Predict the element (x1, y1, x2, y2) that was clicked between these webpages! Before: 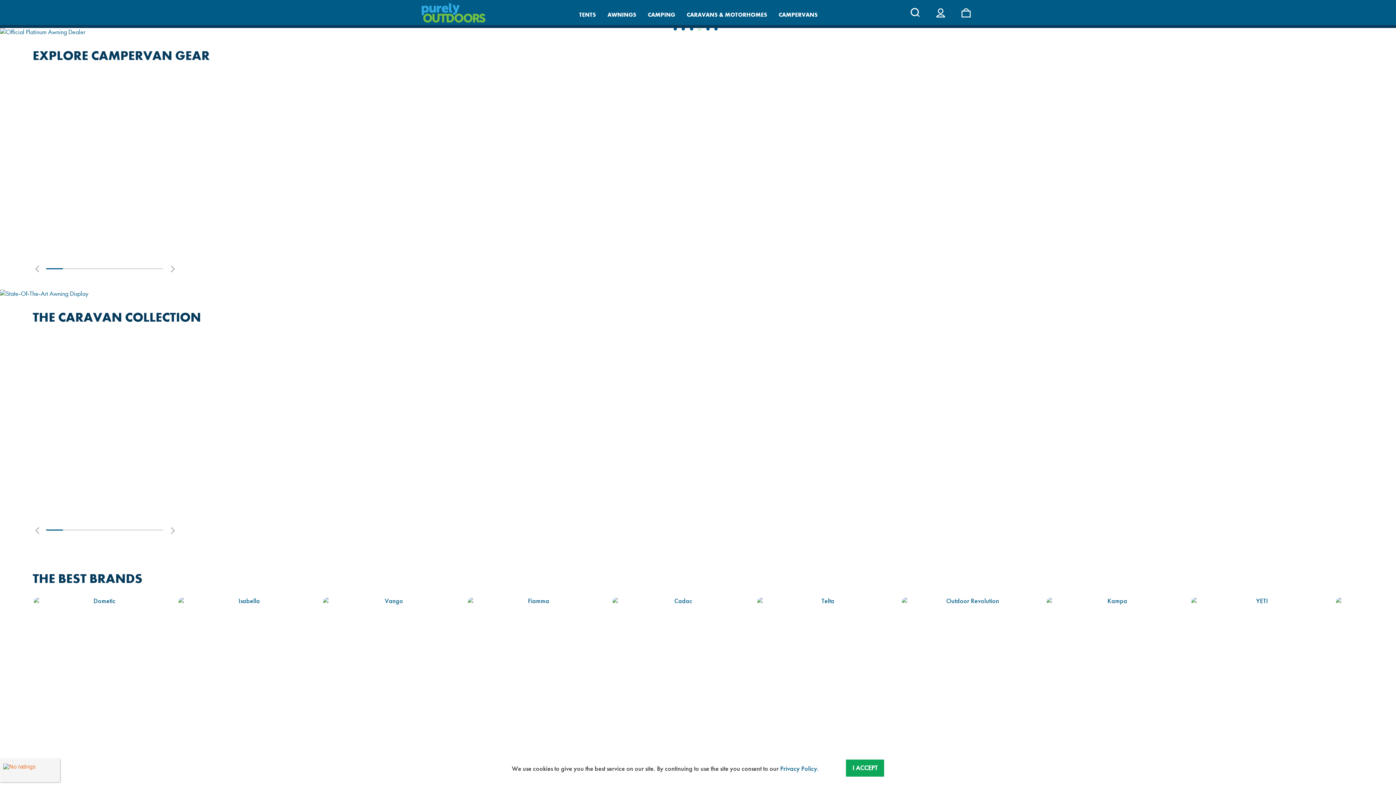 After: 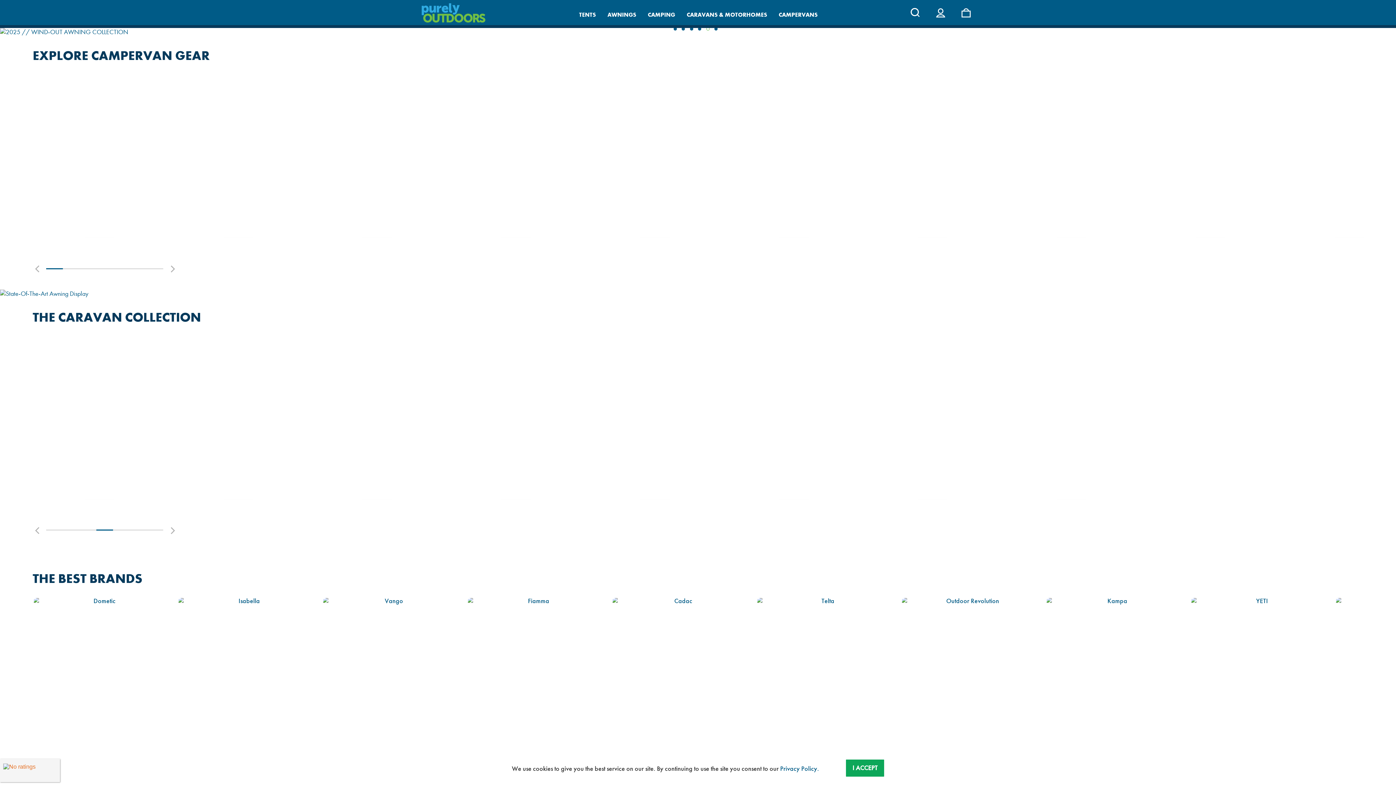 Action: label: 4 bbox: (96, 529, 113, 531)